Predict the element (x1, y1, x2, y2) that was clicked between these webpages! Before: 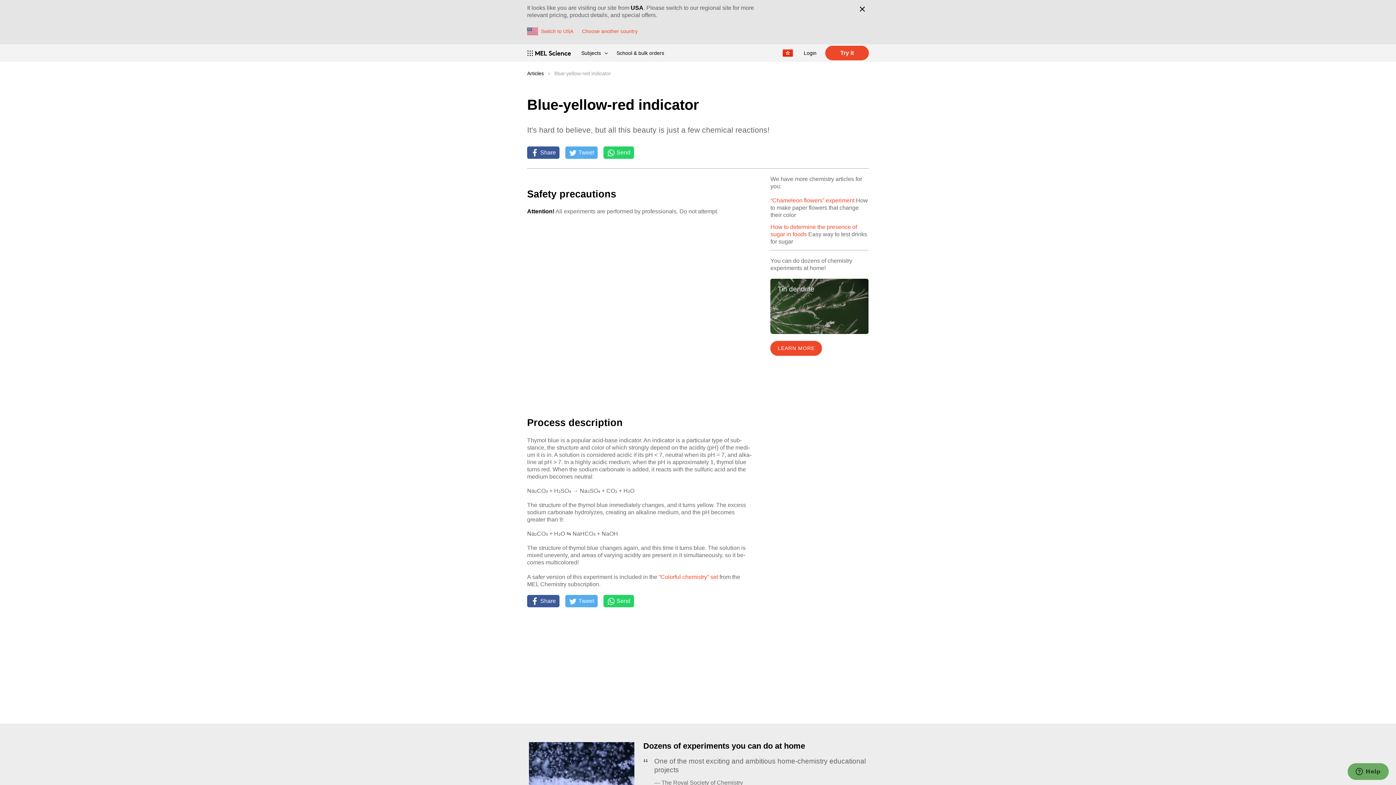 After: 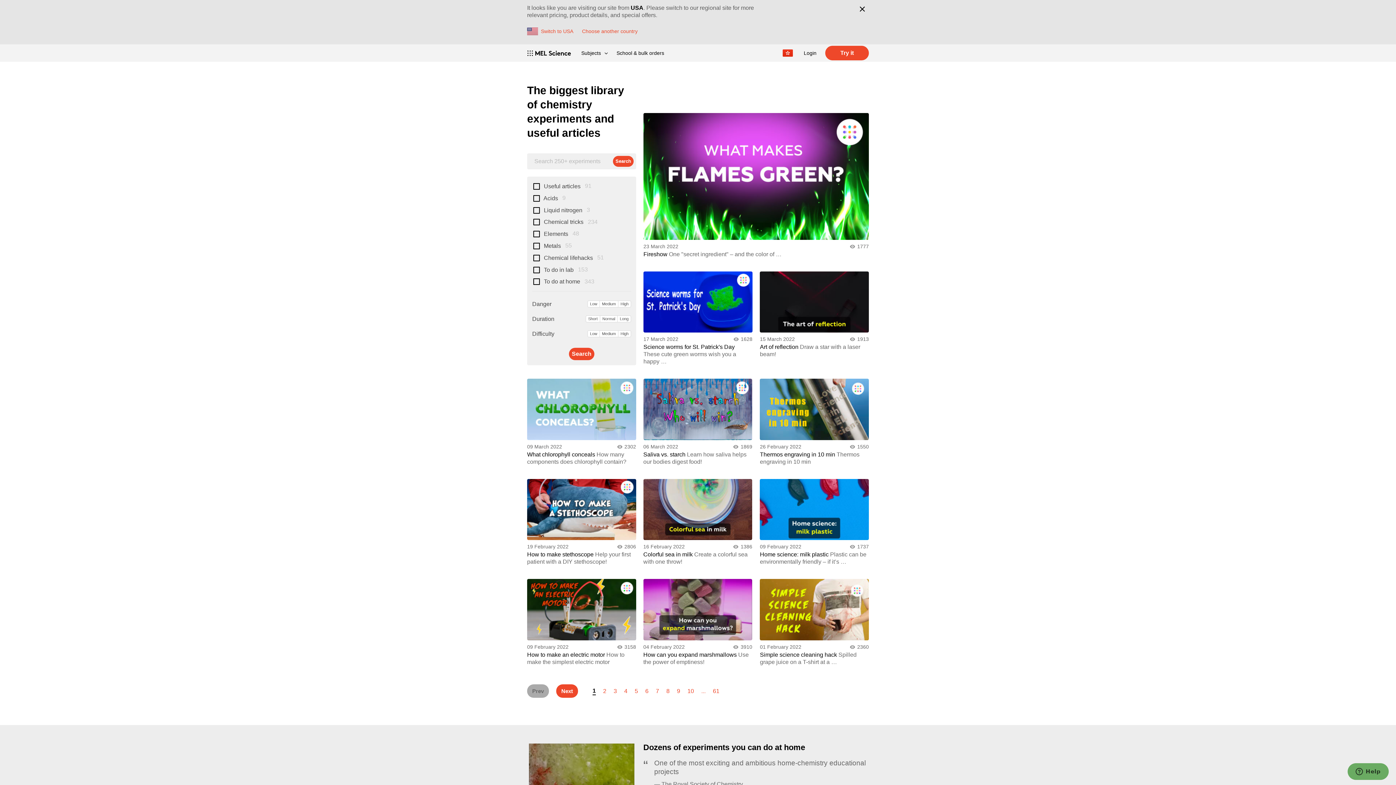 Action: bbox: (527, 70, 544, 76) label: Articles